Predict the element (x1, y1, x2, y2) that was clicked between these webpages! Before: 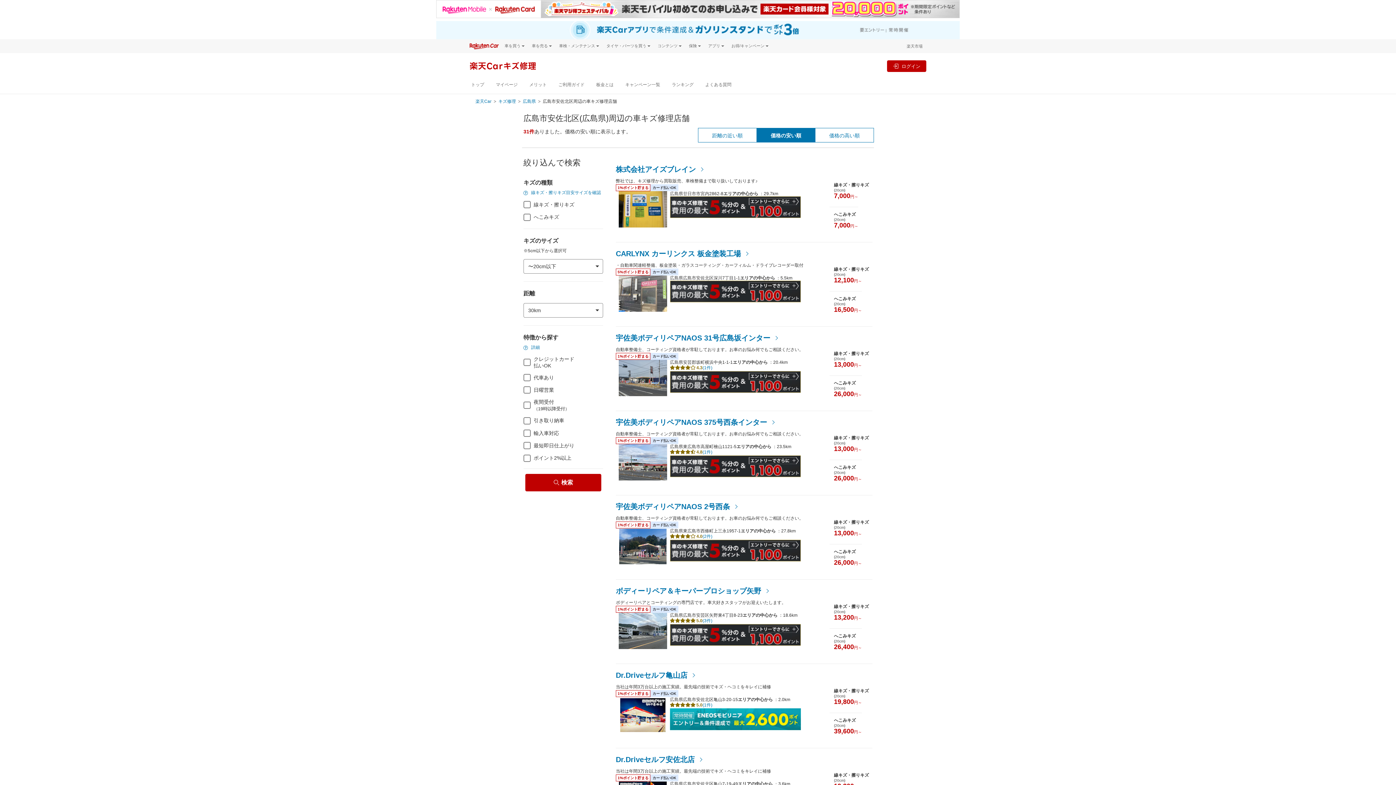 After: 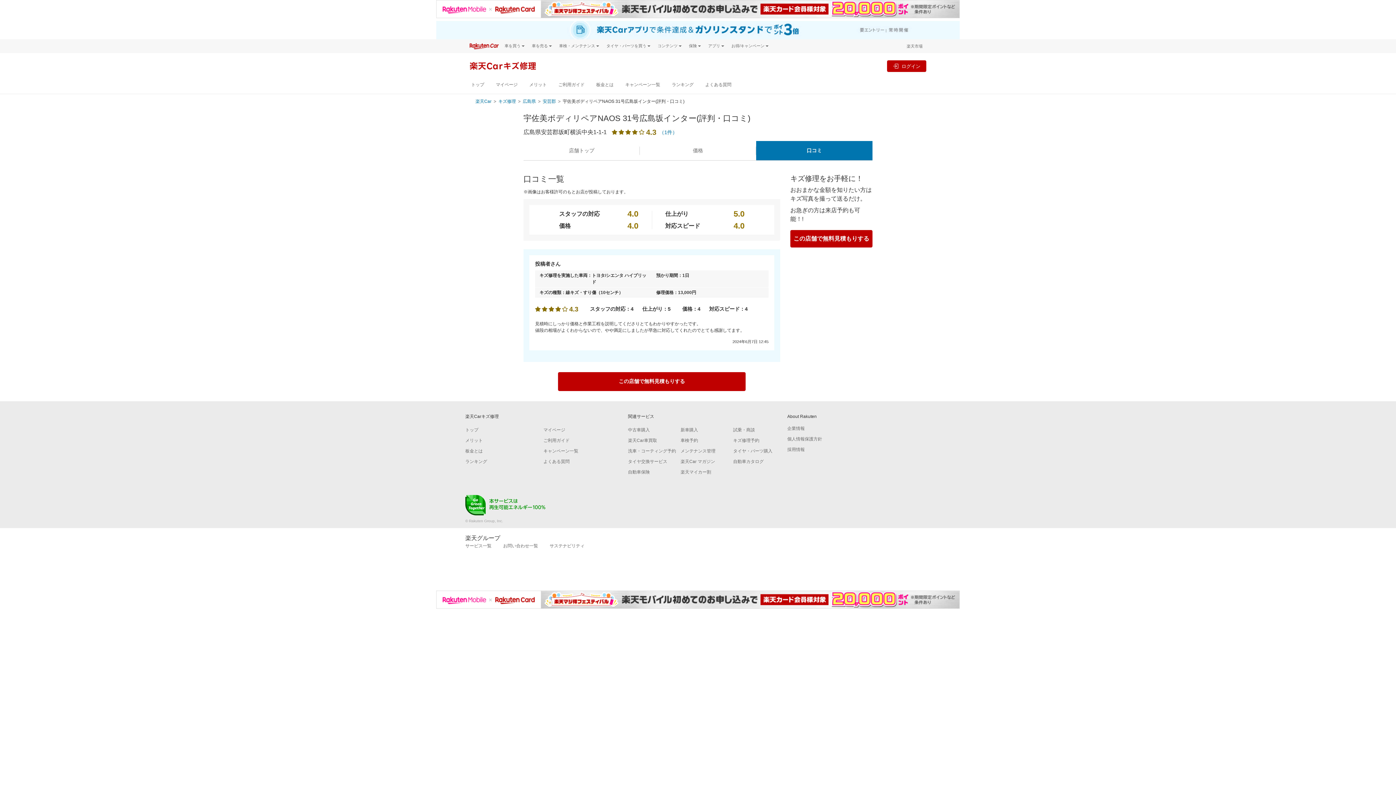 Action: label: 4.3 bbox: (670, 365, 702, 371)